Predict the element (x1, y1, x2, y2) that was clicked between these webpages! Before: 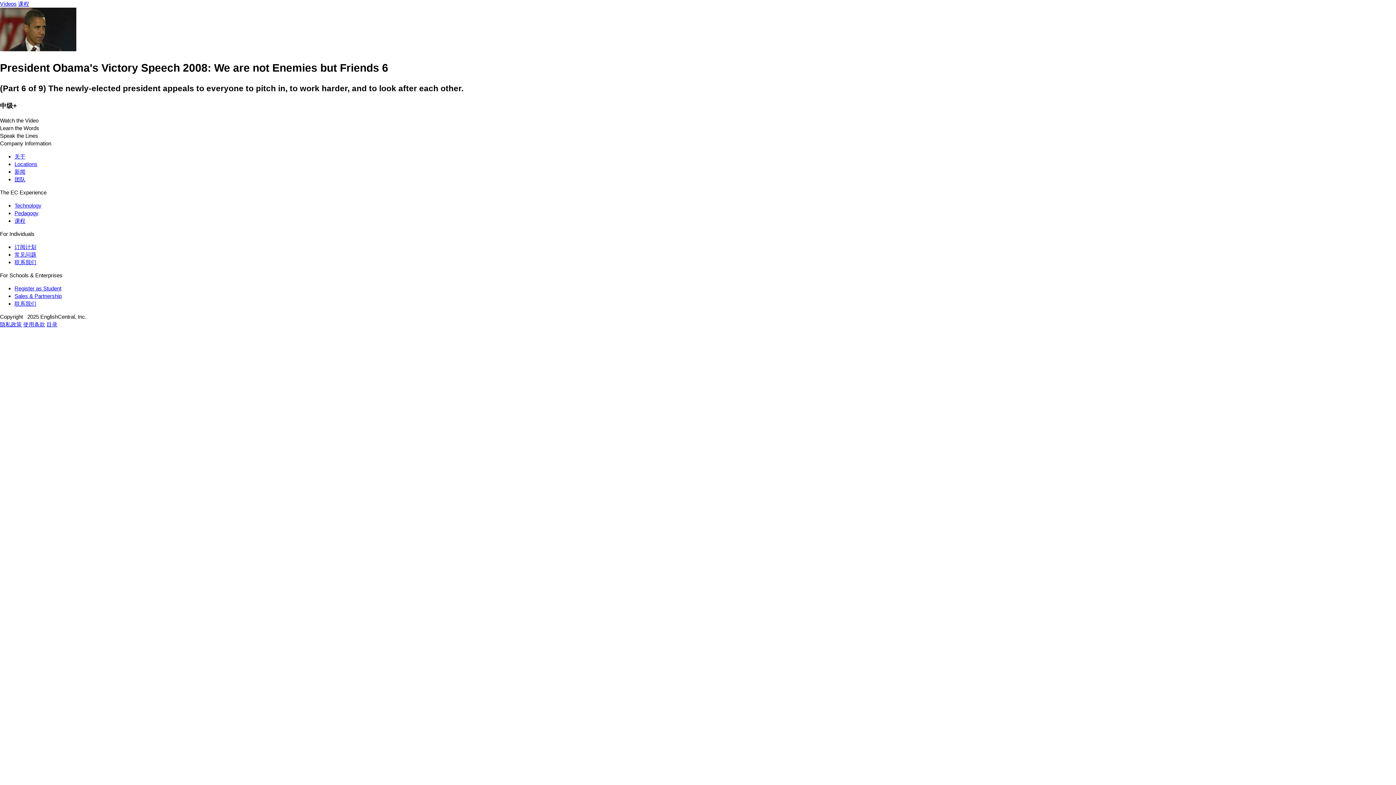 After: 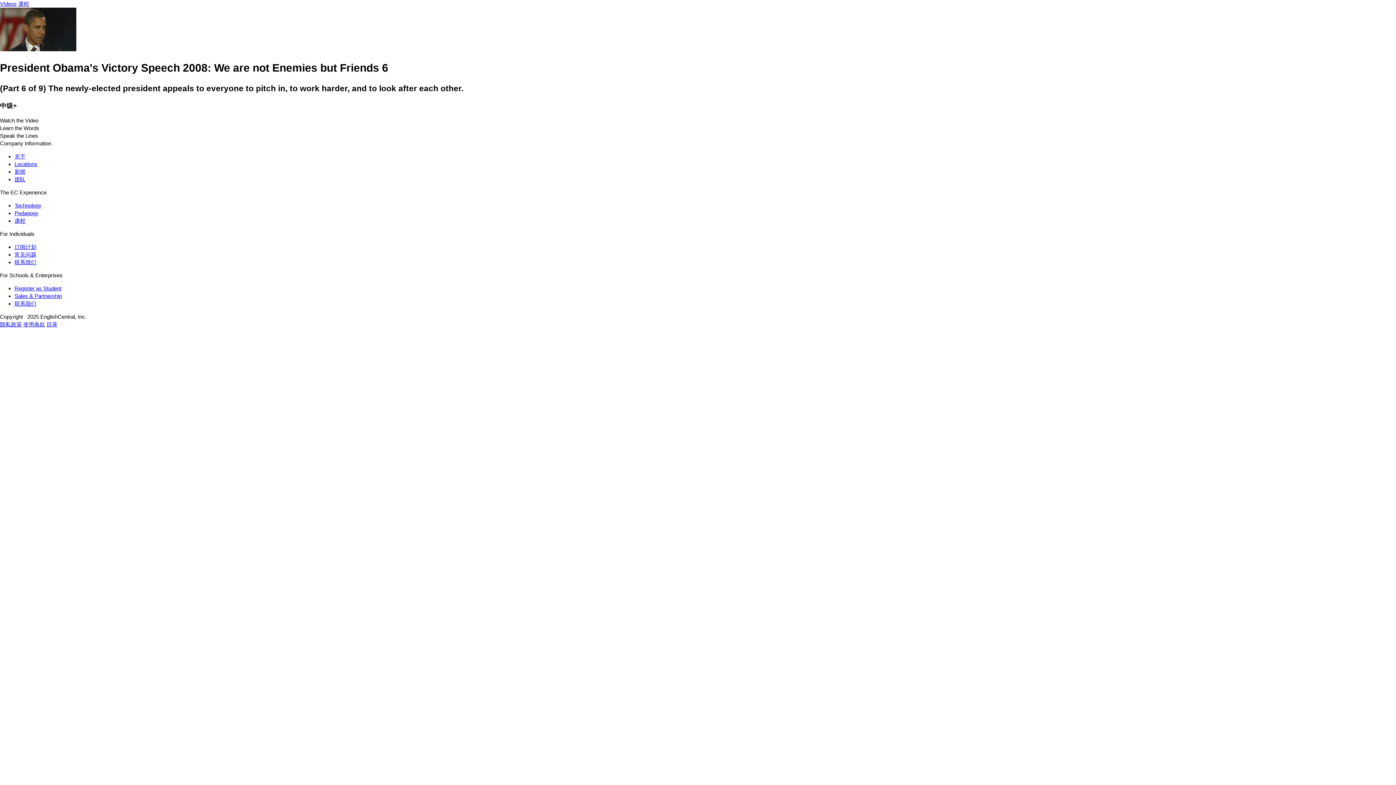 Action: label: Sales & Partnership bbox: (14, 293, 61, 299)